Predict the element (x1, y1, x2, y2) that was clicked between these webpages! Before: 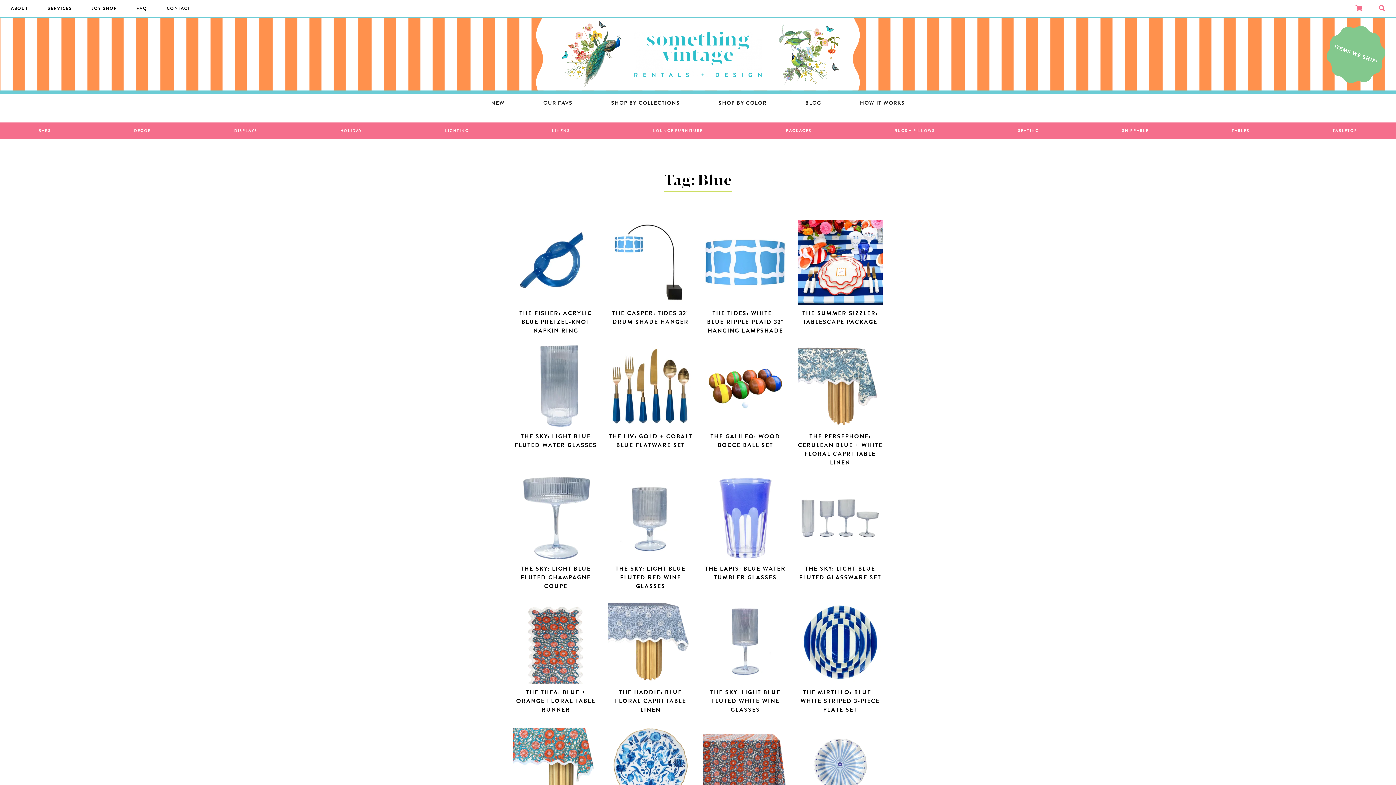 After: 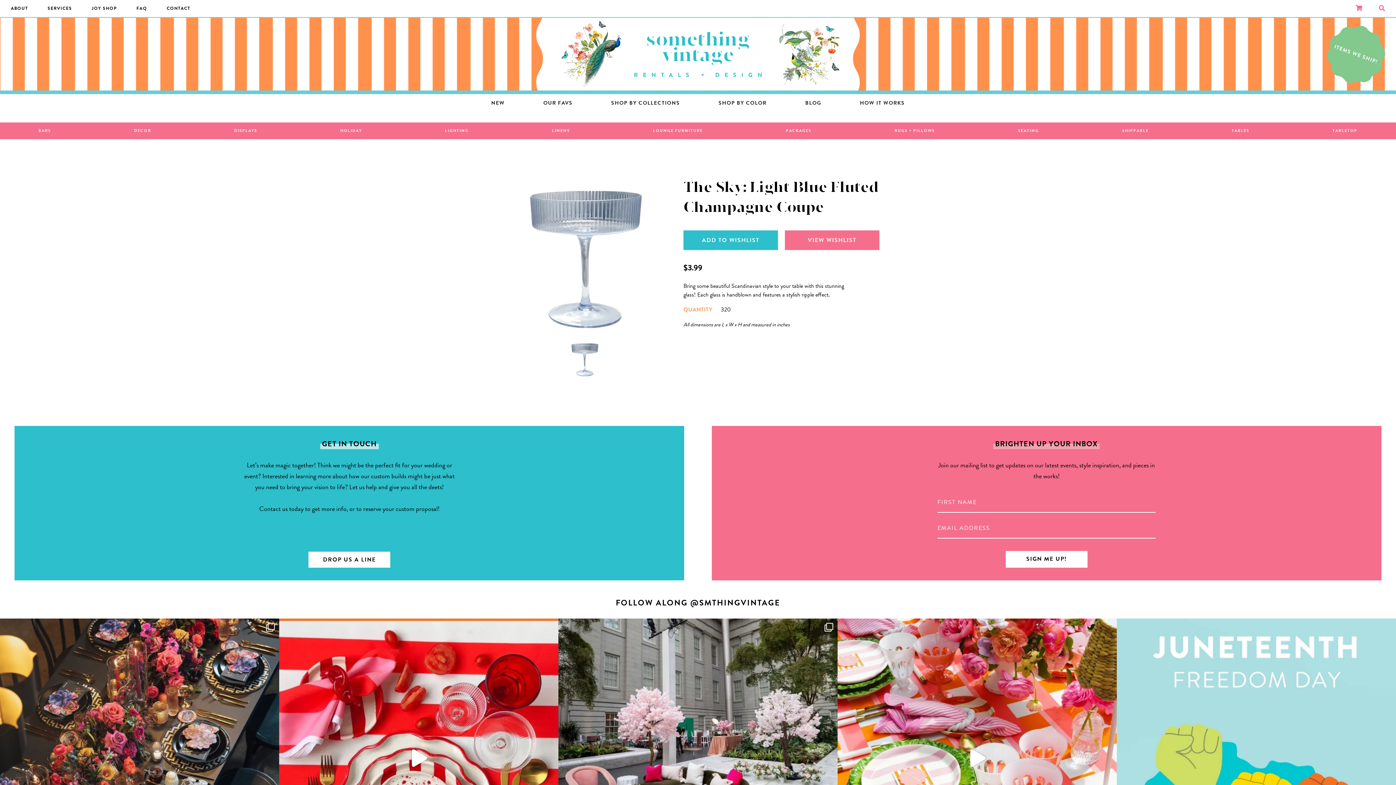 Action: bbox: (513, 476, 598, 590) label: THE SKY: LIGHT BLUE FLUTED CHAMPAGNE COUPE